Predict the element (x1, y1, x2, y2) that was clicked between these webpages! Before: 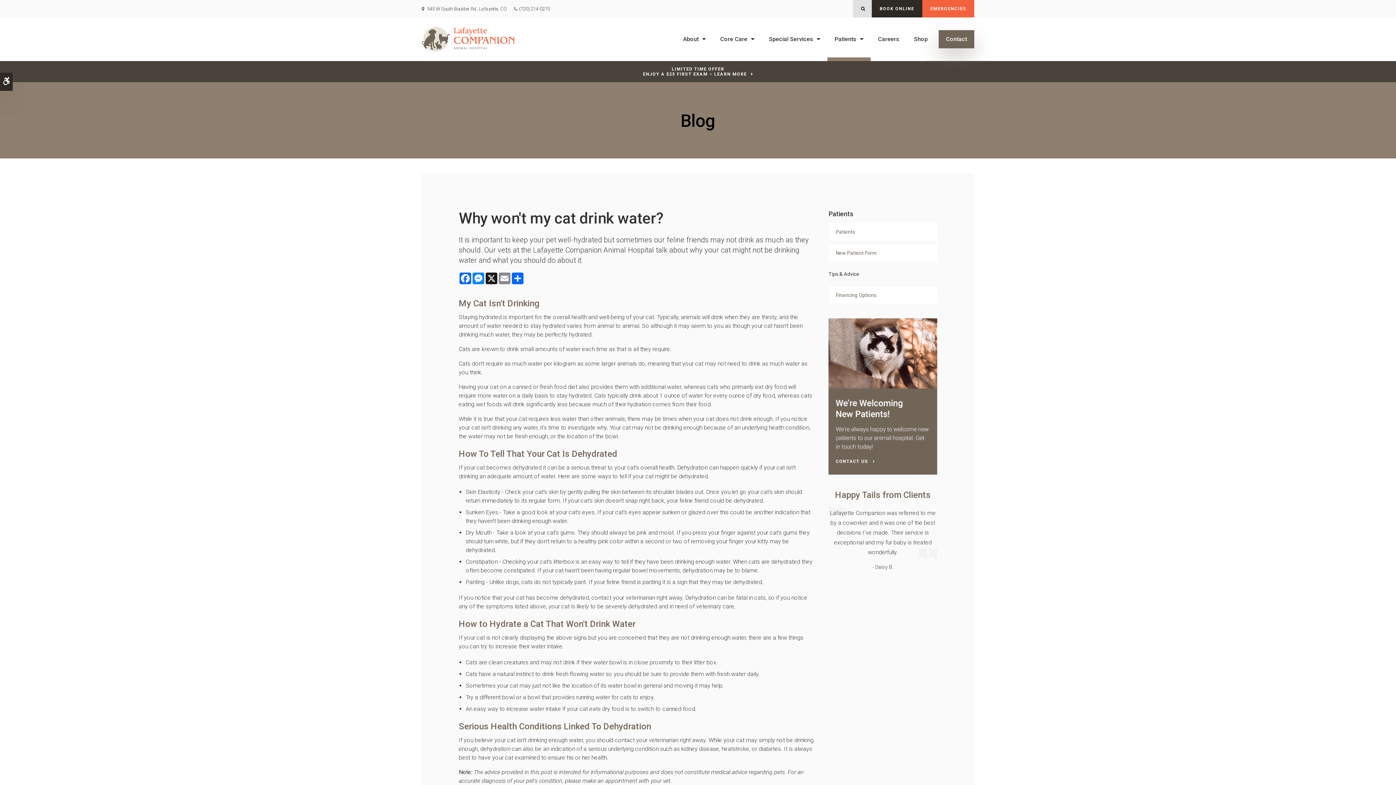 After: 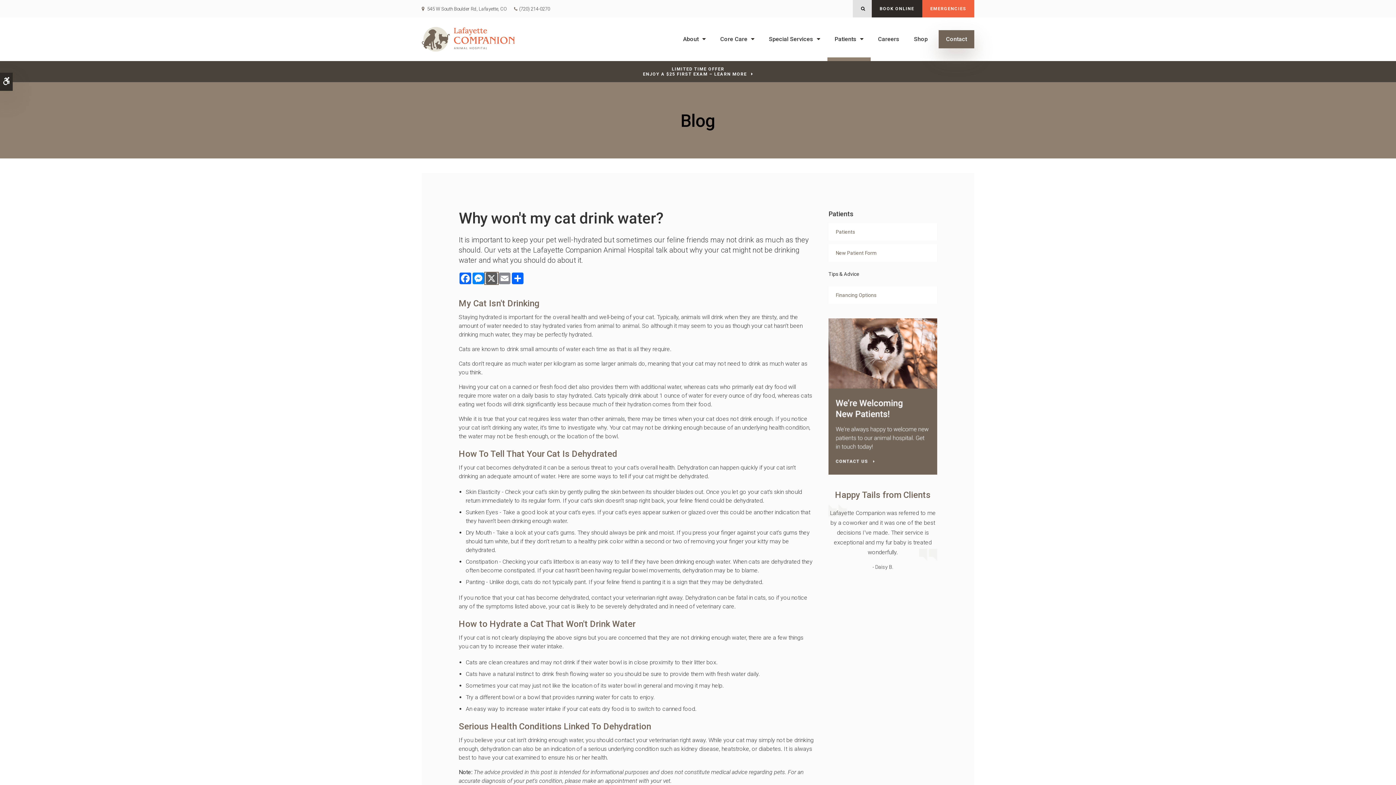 Action: label: X bbox: (485, 272, 498, 284)